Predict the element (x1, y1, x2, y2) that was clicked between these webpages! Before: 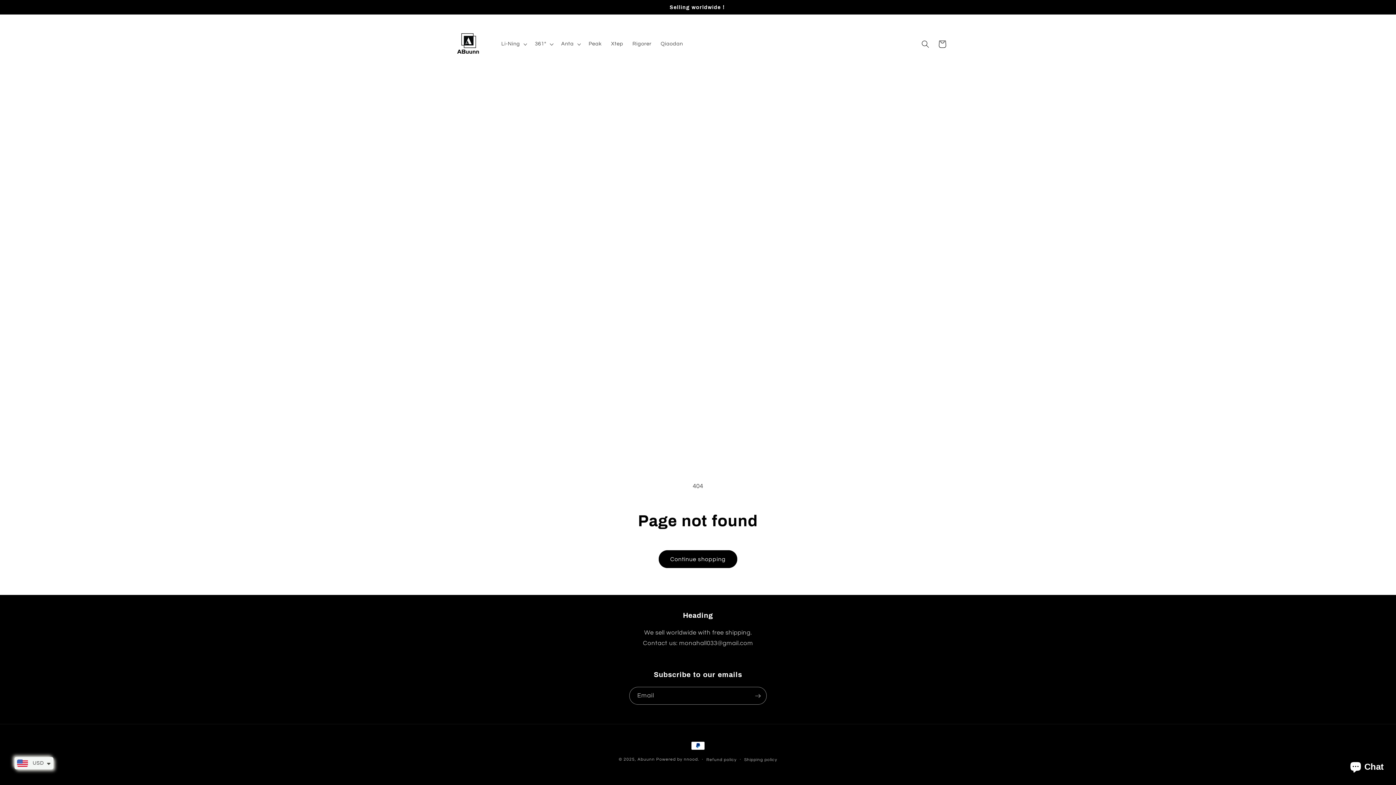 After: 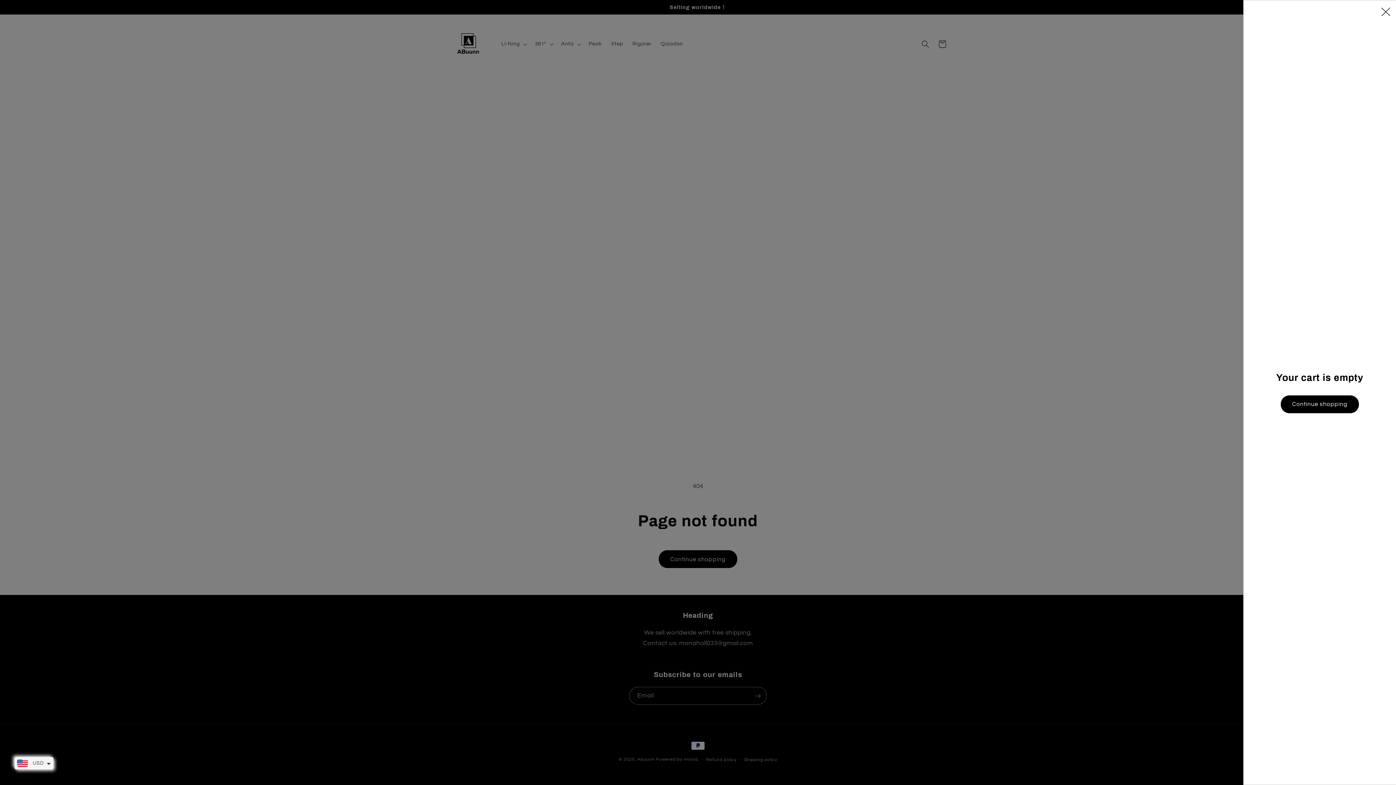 Action: label: Cart bbox: (934, 35, 950, 52)